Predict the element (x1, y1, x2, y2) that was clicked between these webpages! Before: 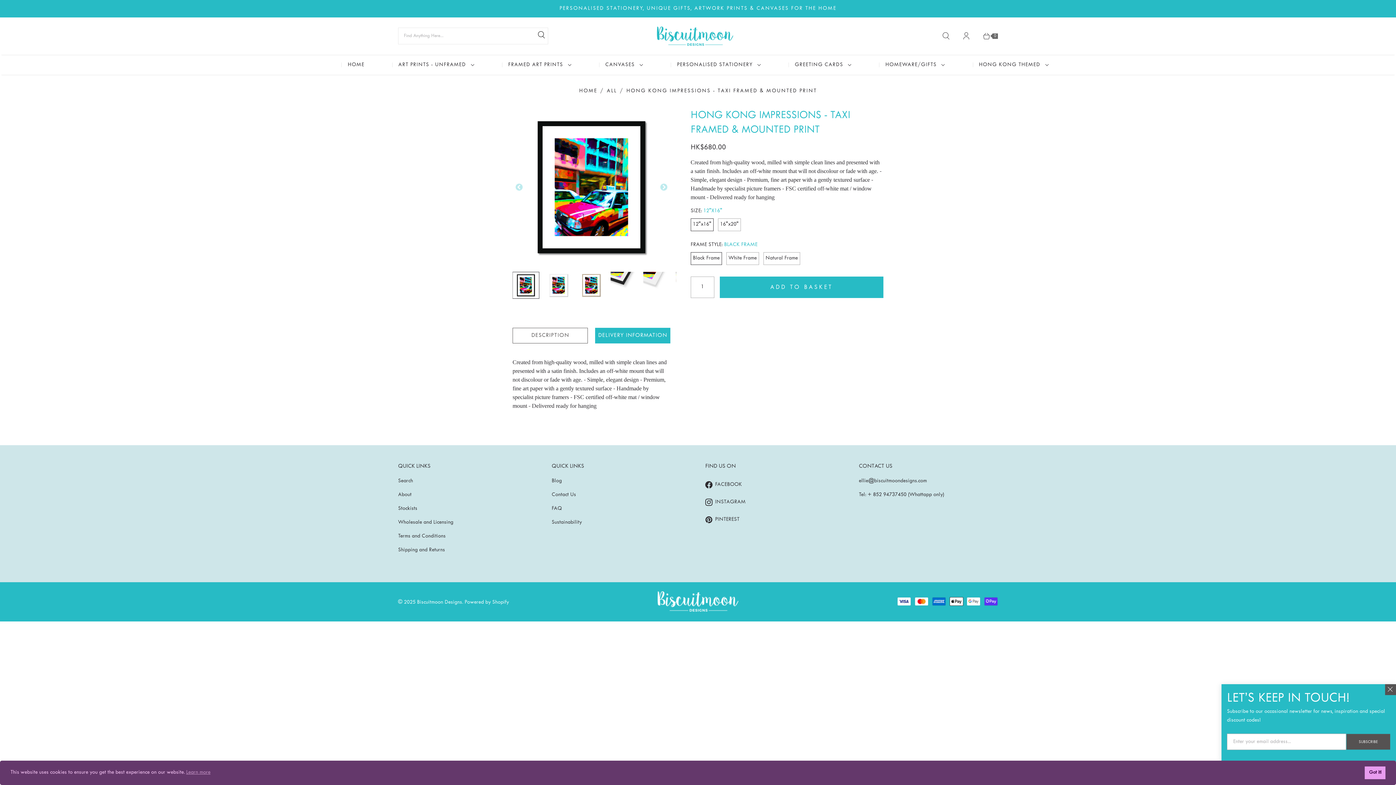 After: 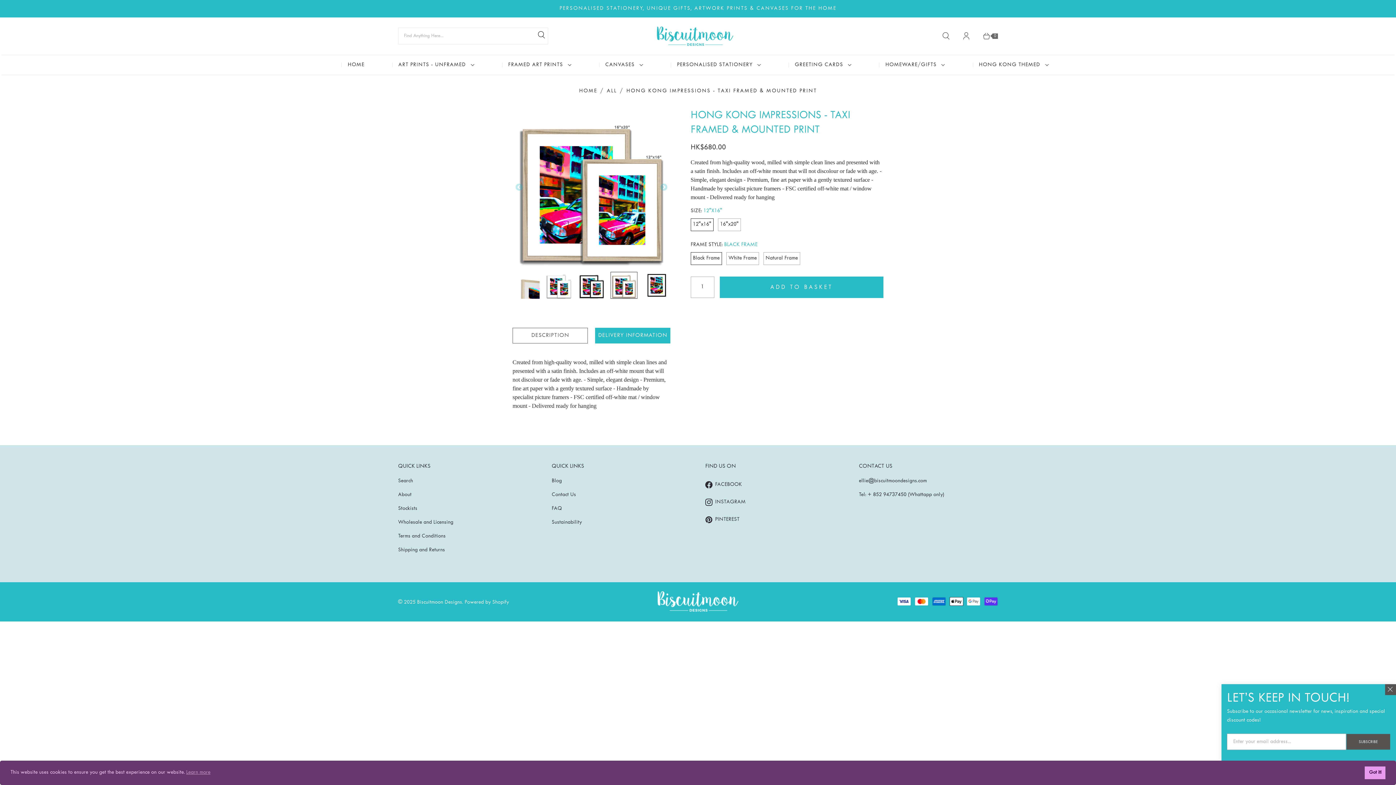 Action: label: Previous bbox: (515, 183, 522, 190)